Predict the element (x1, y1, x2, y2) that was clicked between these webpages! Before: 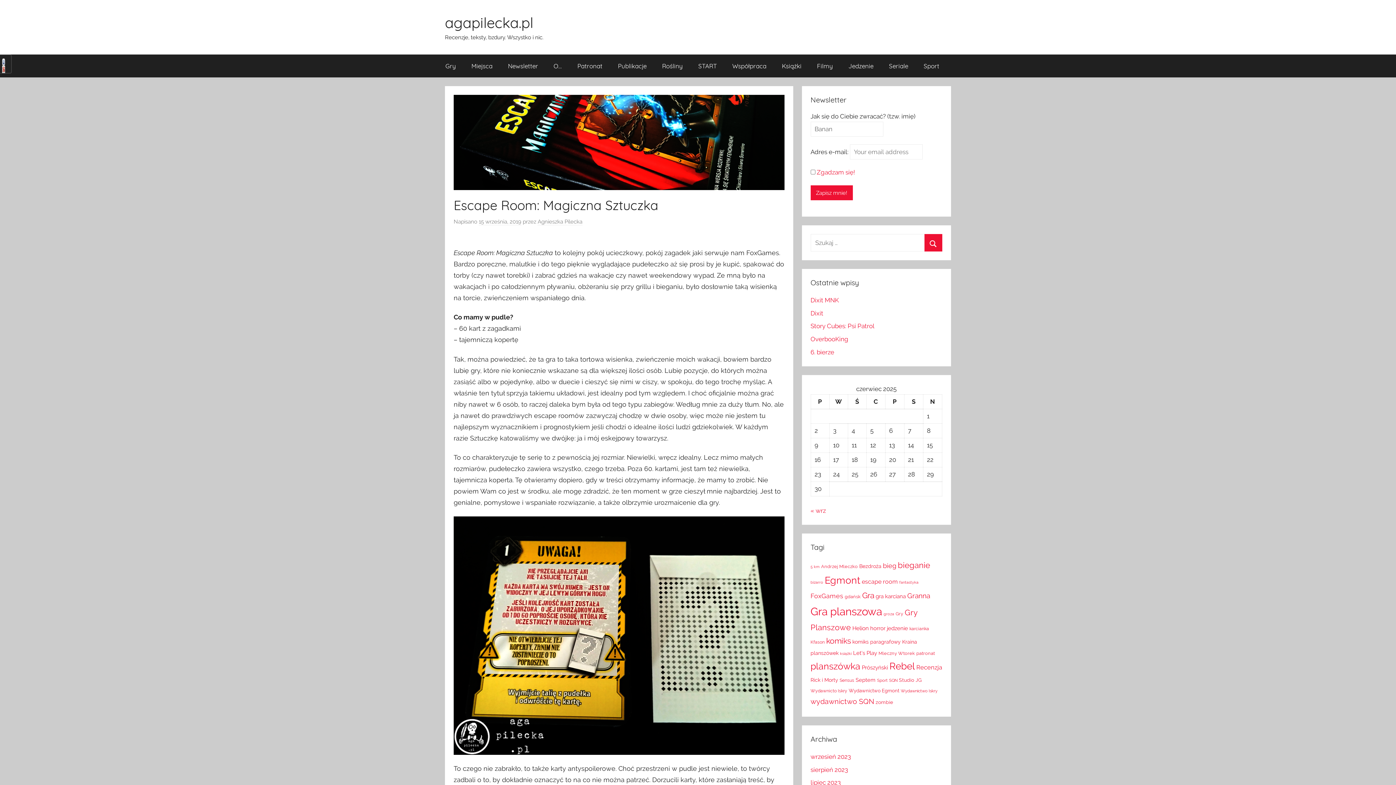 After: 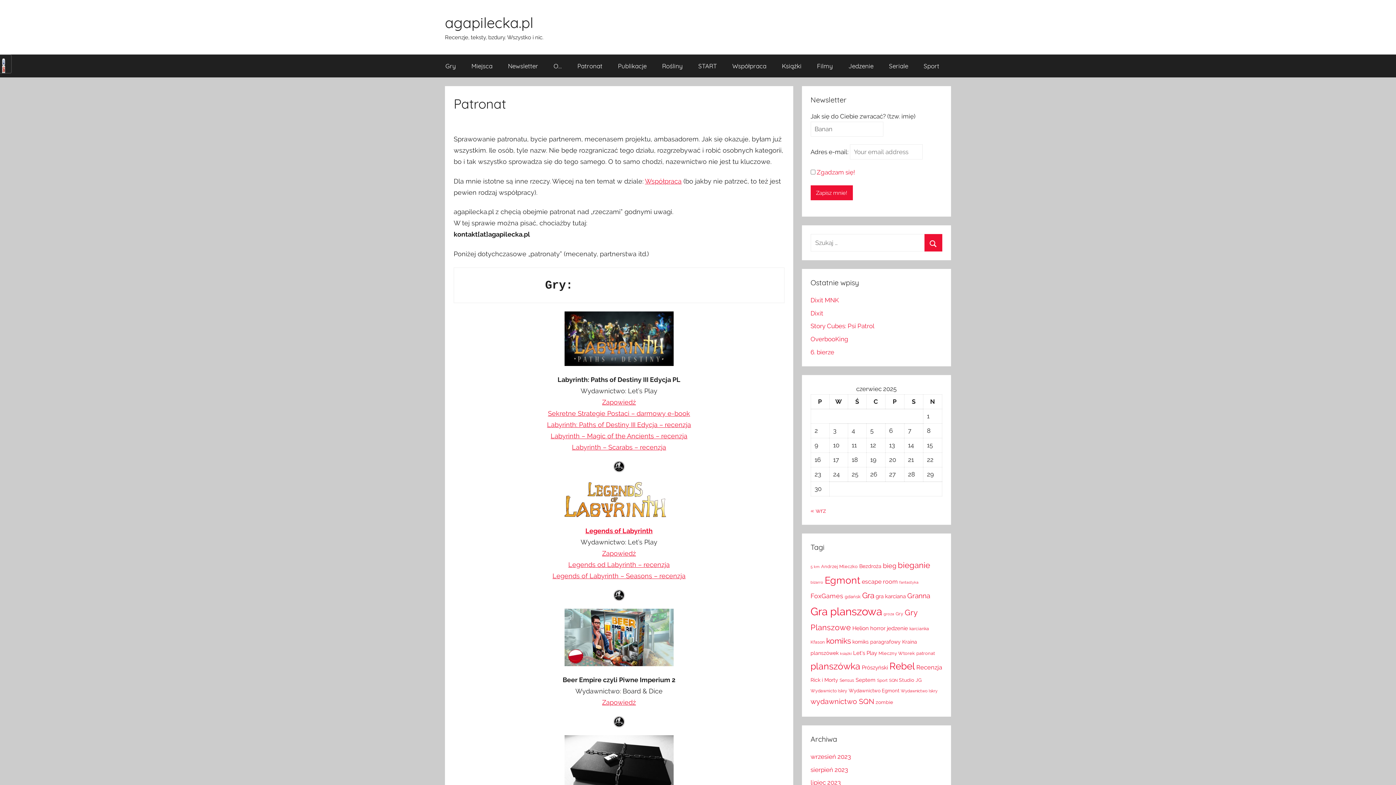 Action: label: Patronat bbox: (569, 54, 610, 77)